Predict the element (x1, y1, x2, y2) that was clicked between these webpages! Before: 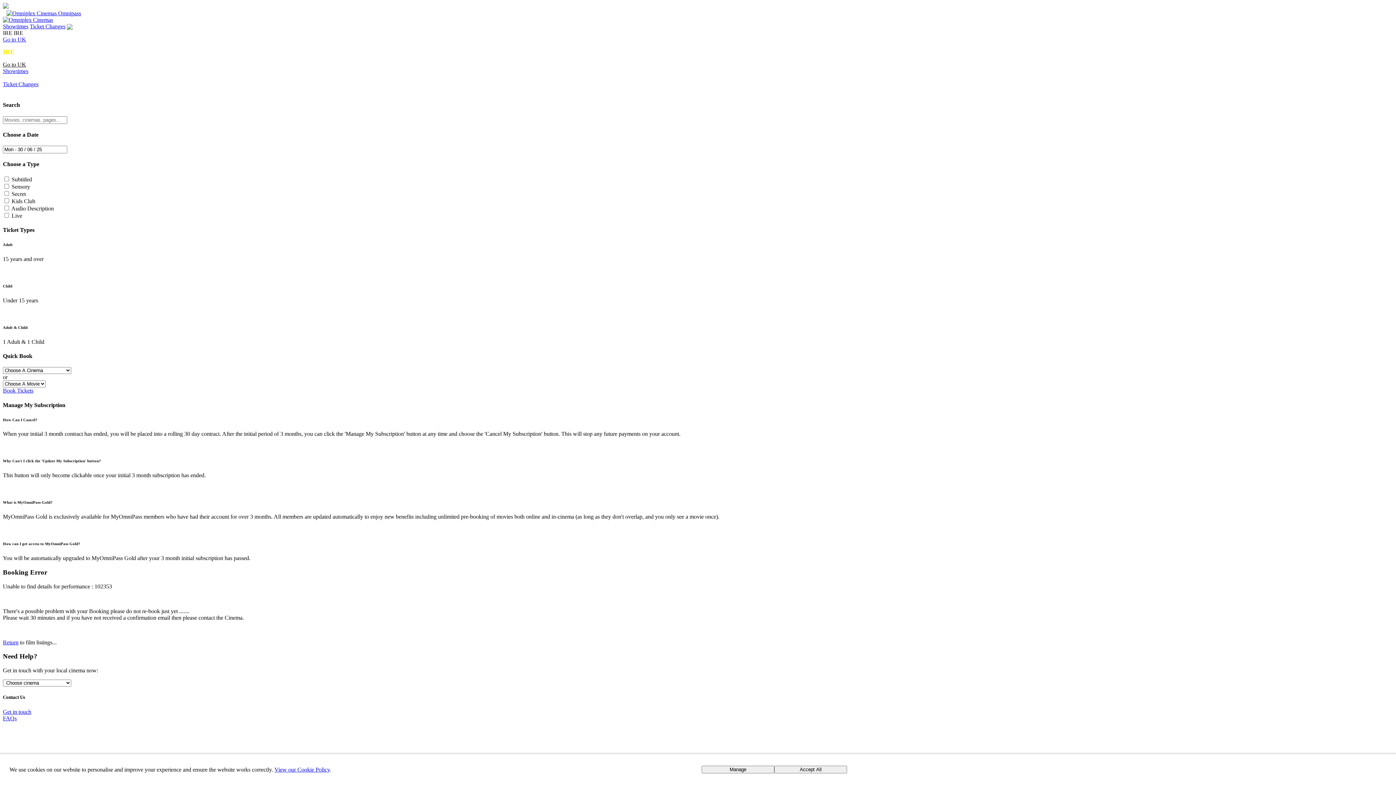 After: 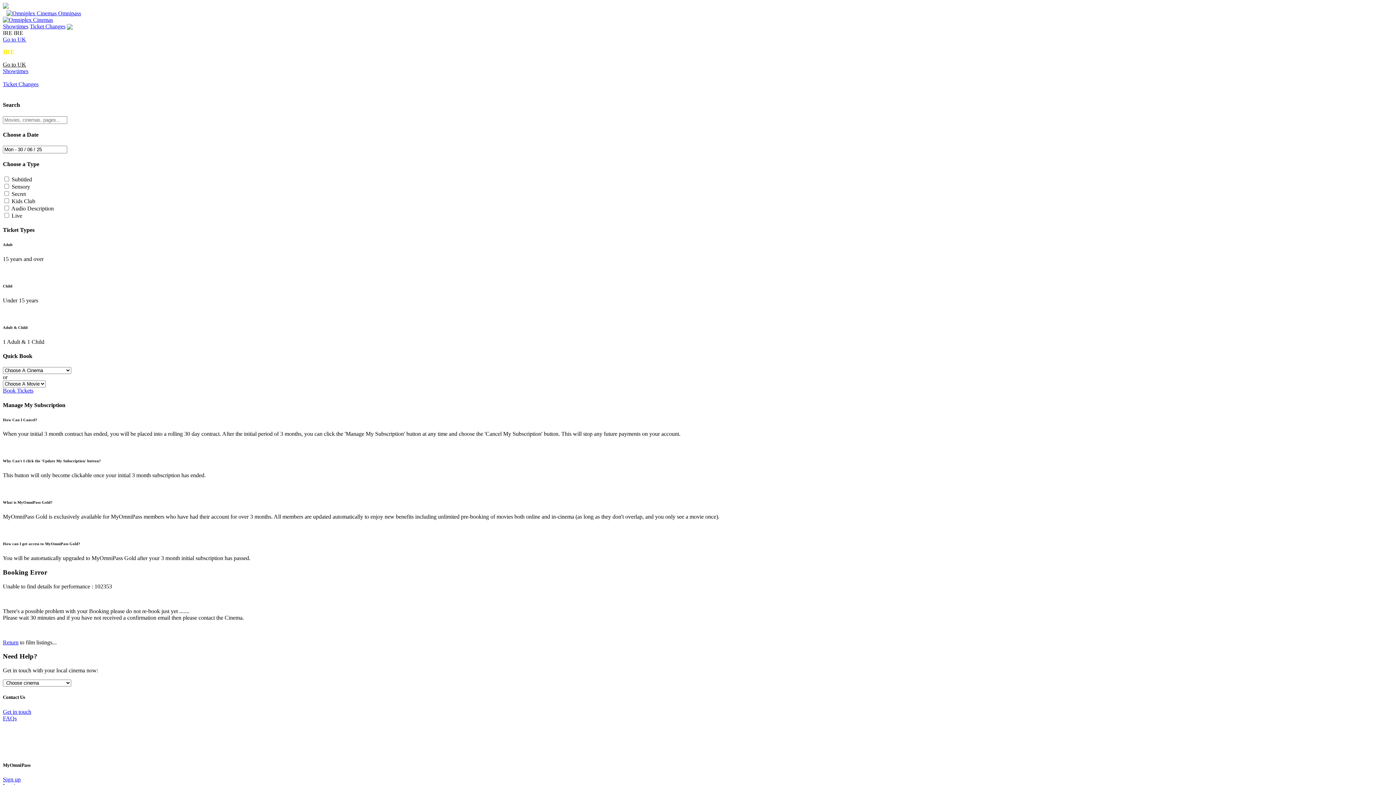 Action: label: Accept All bbox: (774, 766, 847, 773)